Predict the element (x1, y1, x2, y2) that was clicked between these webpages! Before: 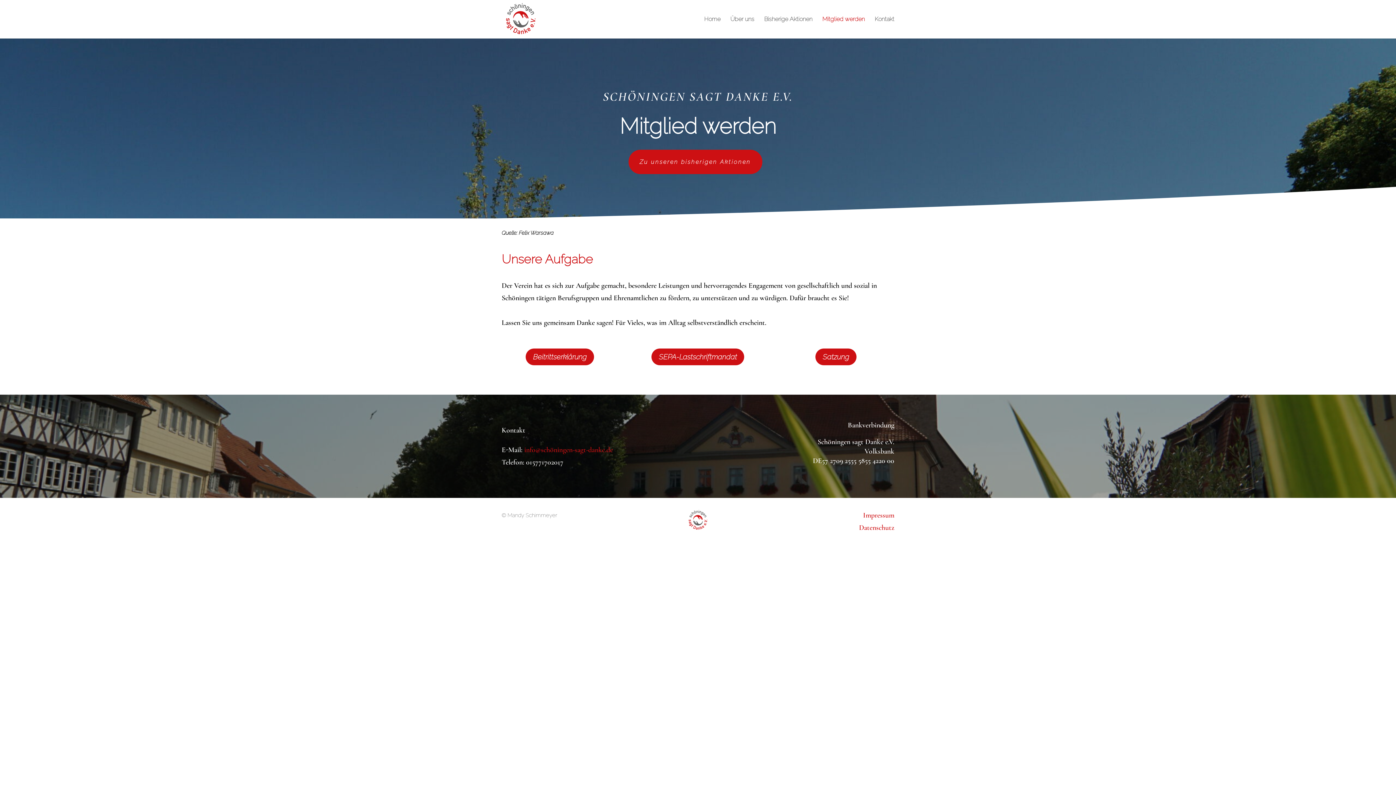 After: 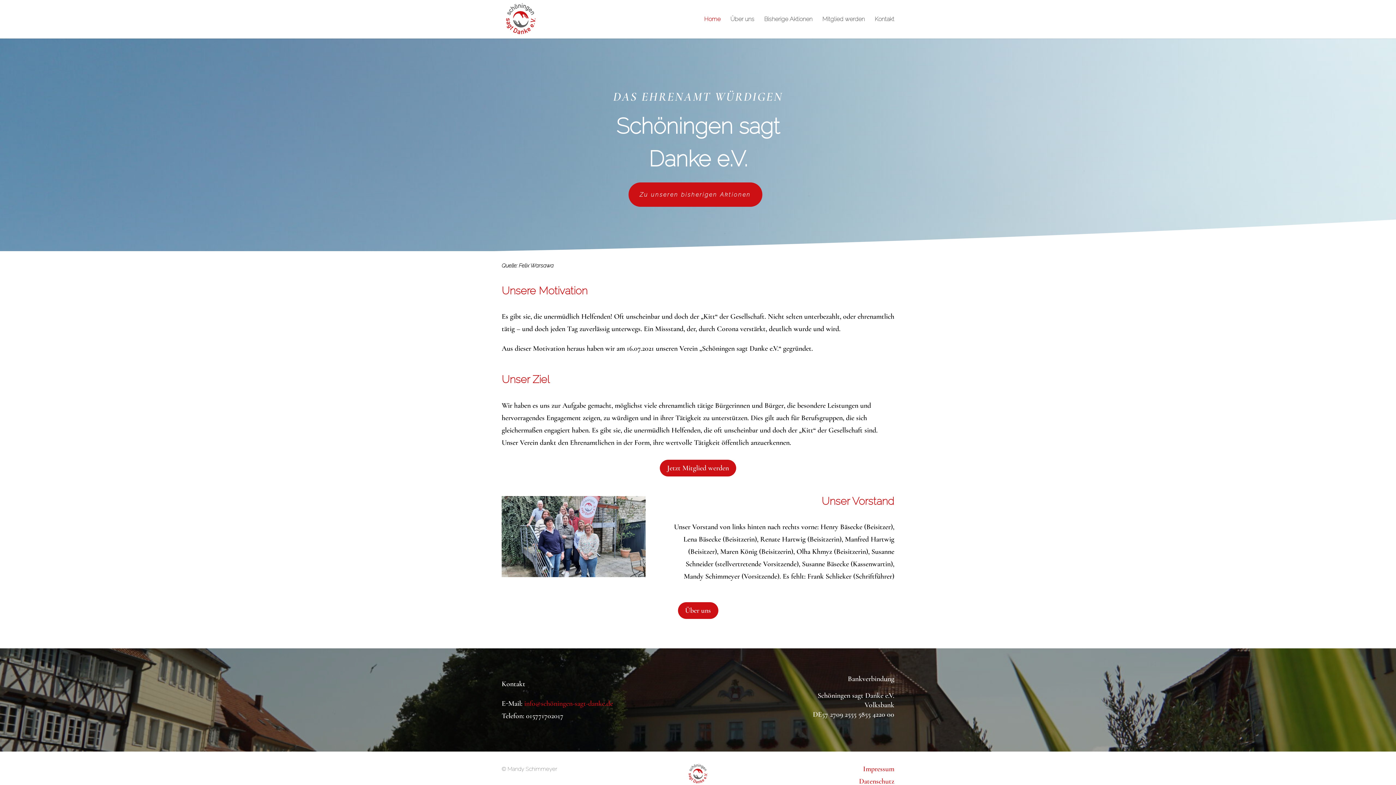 Action: bbox: (503, 14, 538, 22)